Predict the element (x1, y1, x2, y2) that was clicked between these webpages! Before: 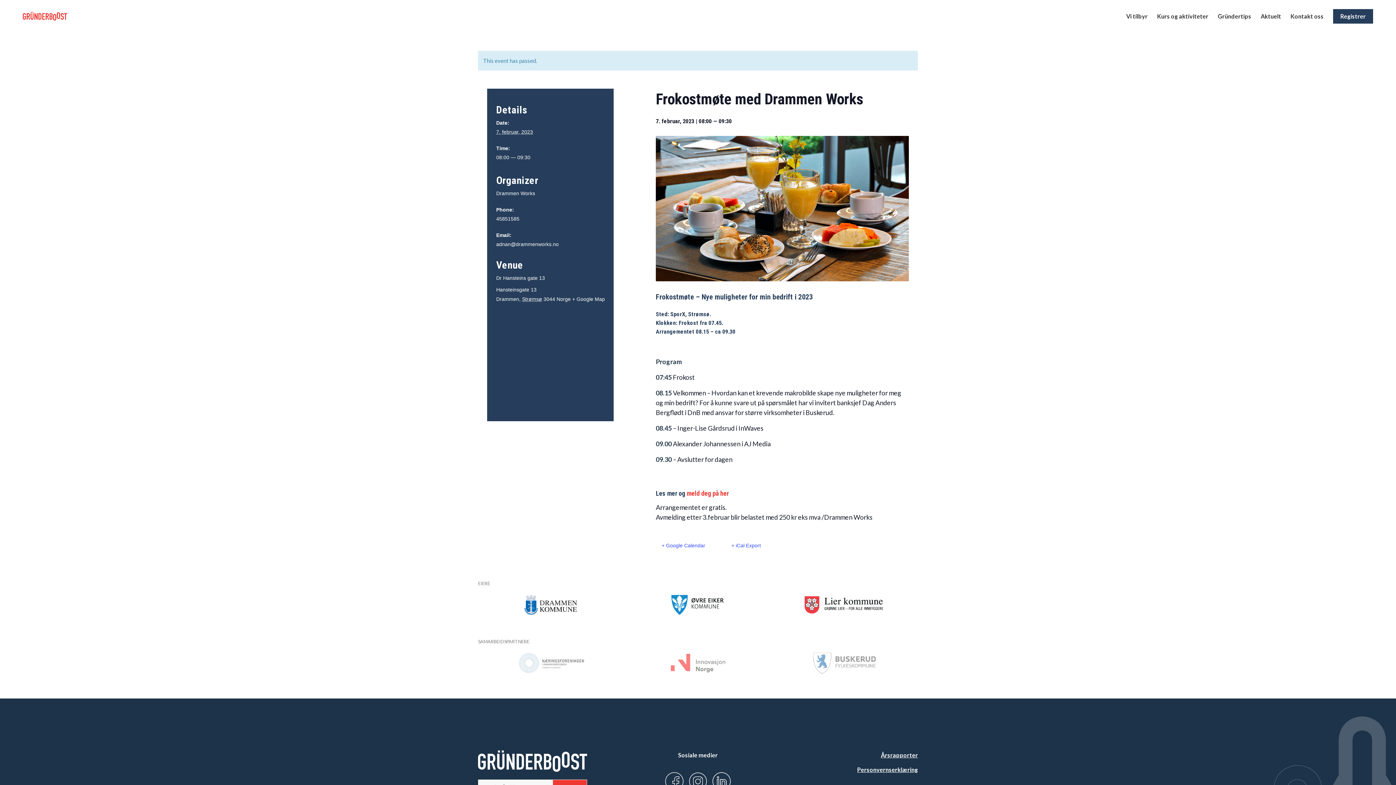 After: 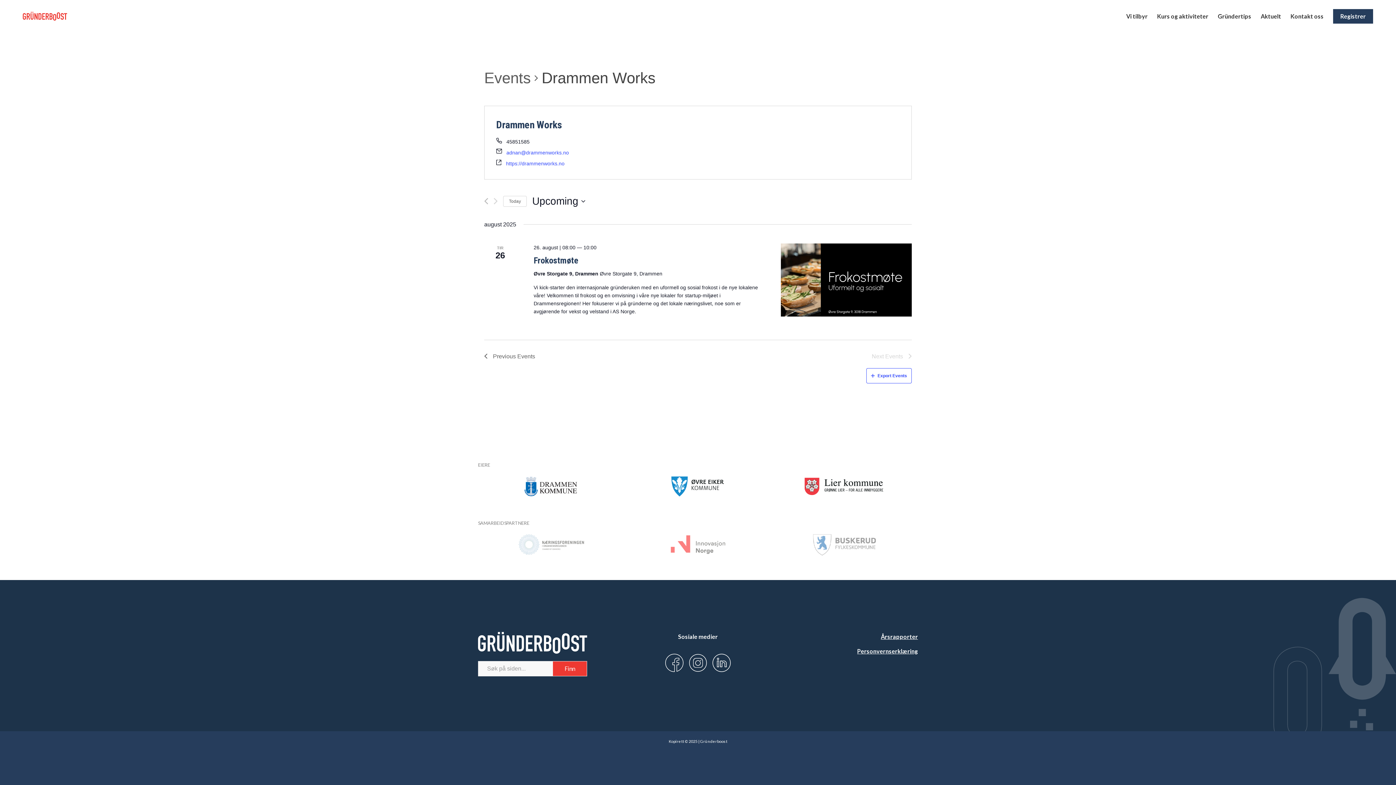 Action: bbox: (496, 190, 535, 196) label: Drammen Works